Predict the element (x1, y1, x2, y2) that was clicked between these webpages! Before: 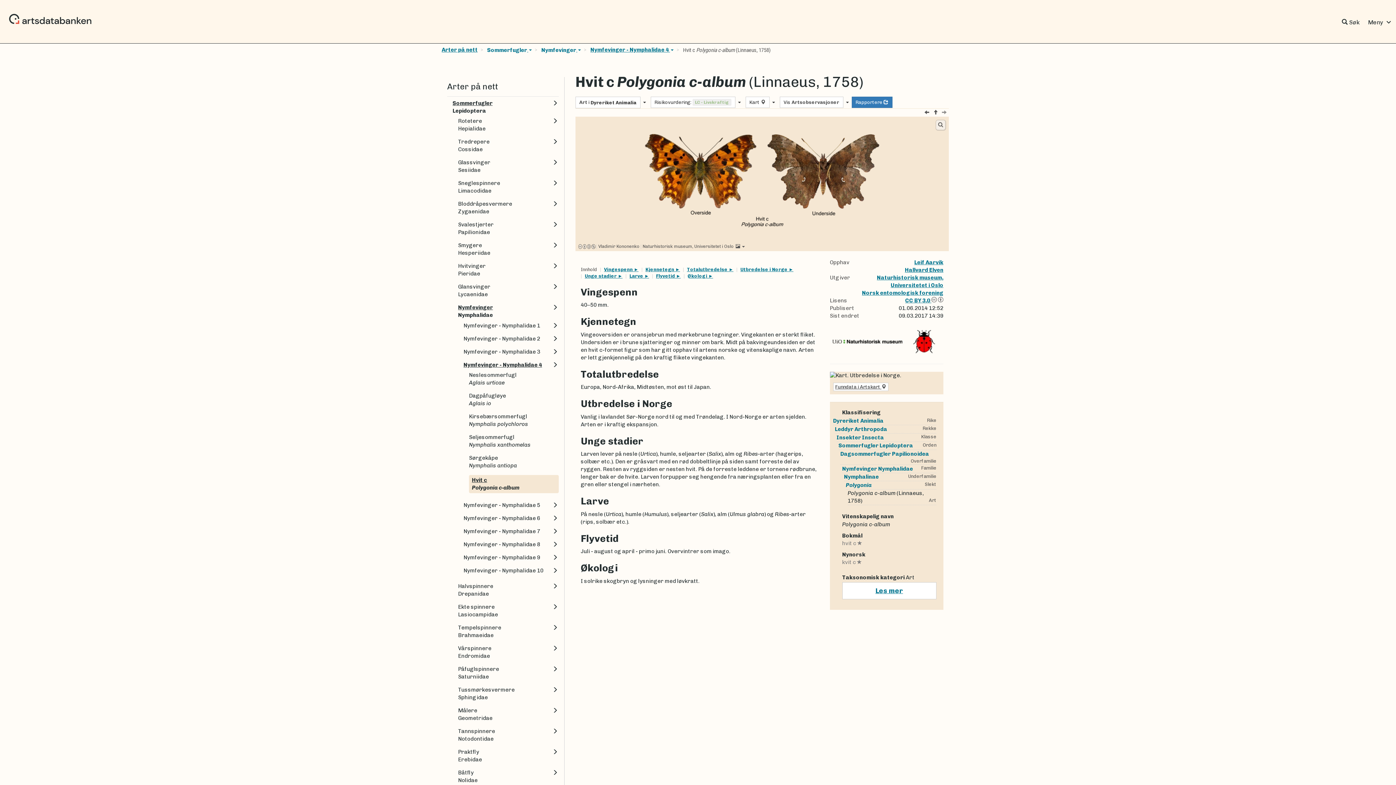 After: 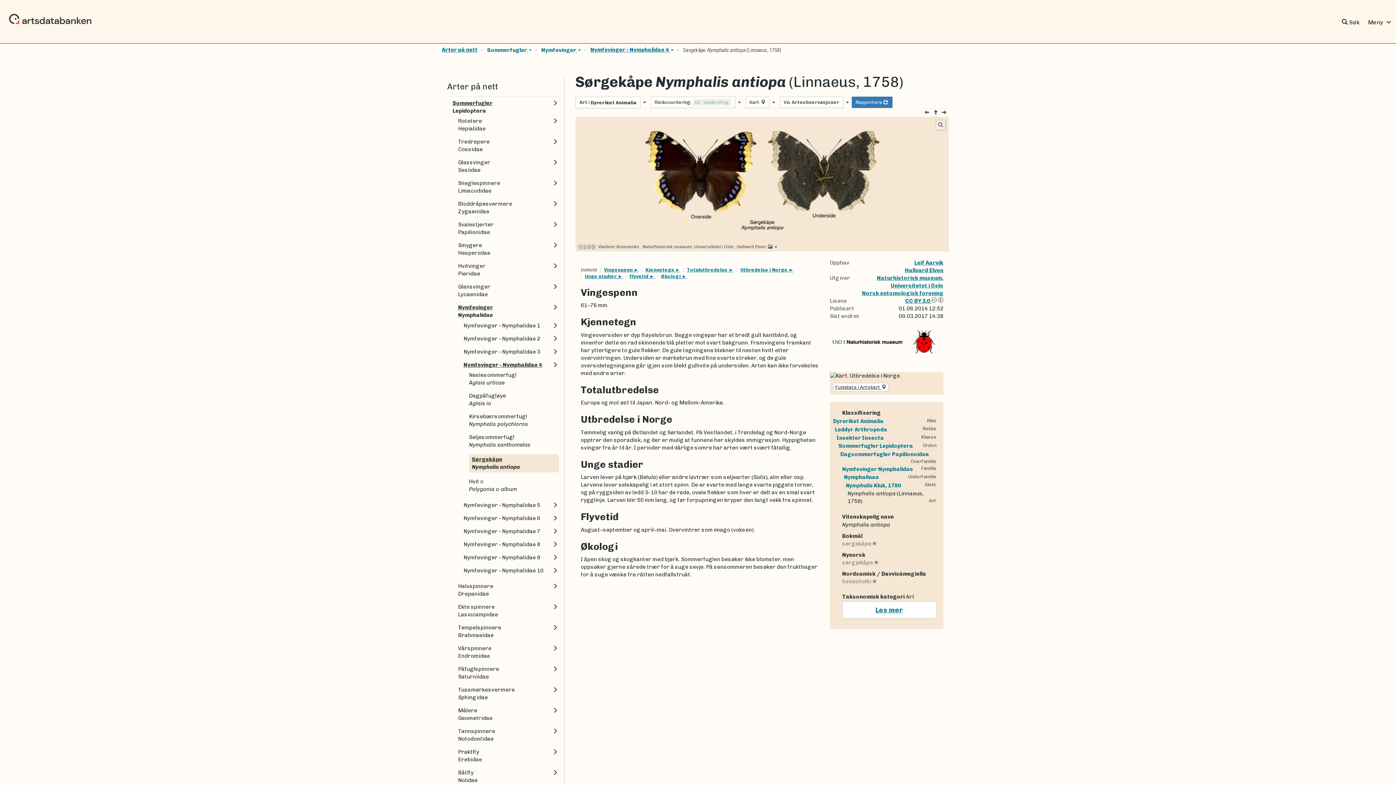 Action: bbox: (469, 454, 558, 469) label: Sørgekåpe
Nymphalis antiopa